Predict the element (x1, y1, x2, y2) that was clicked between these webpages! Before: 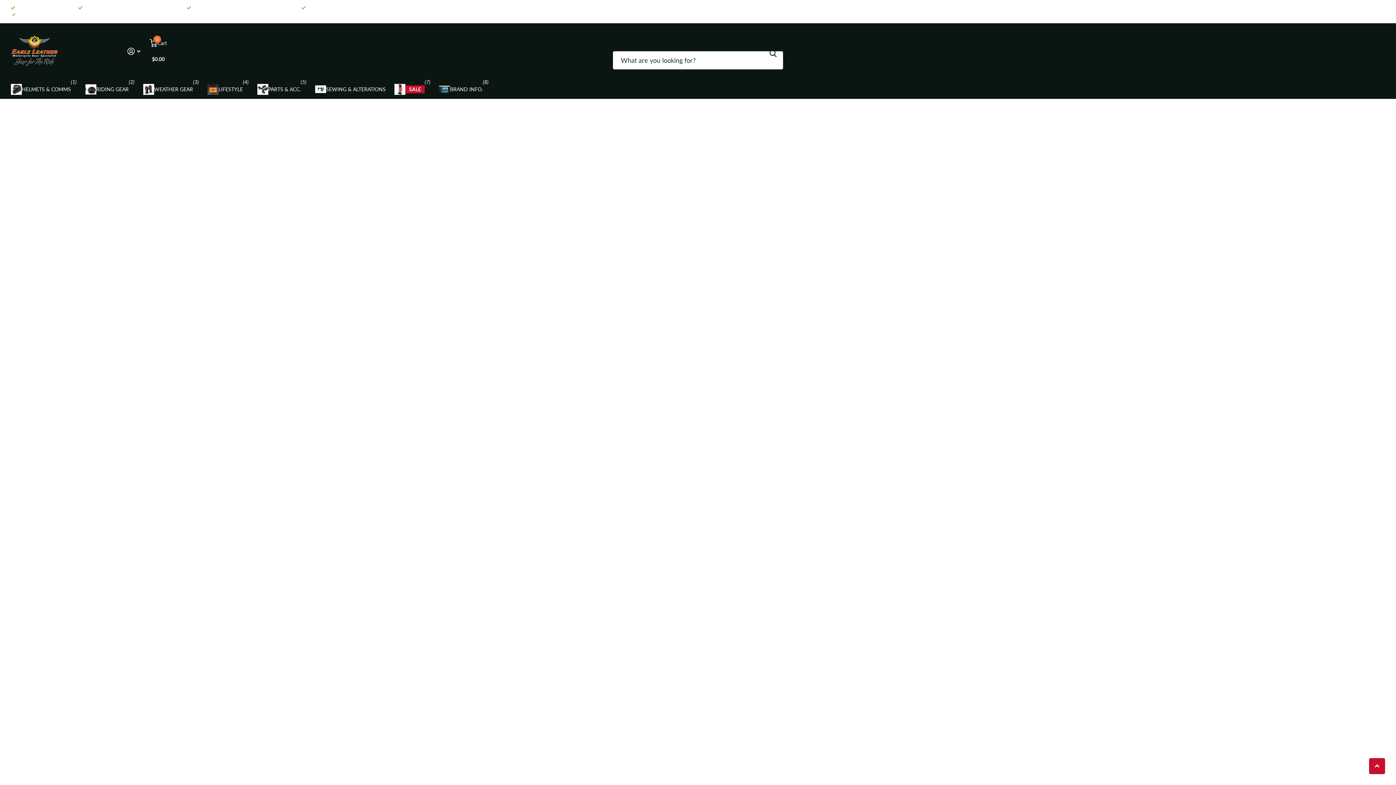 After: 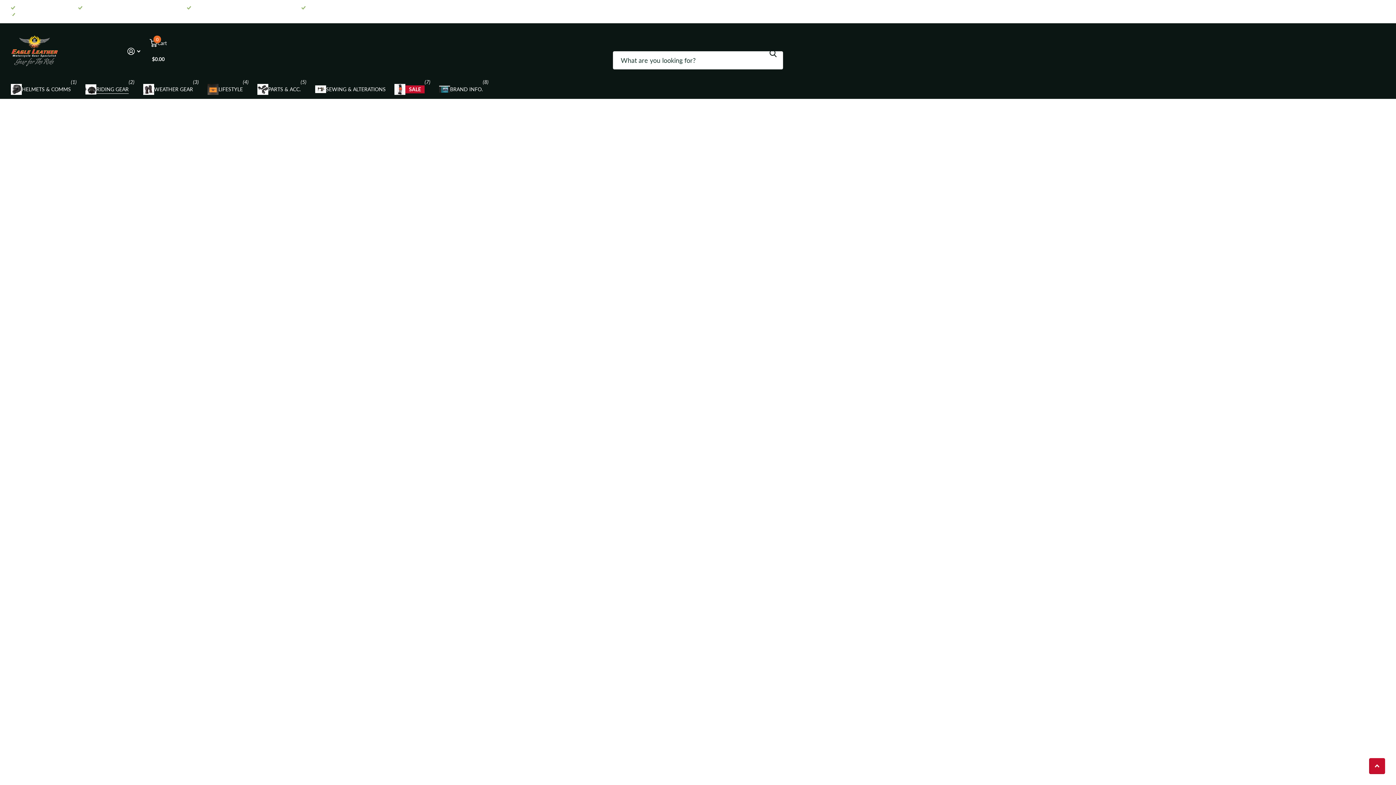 Action: label: RIDING GEAR bbox: (85, 79, 128, 99)